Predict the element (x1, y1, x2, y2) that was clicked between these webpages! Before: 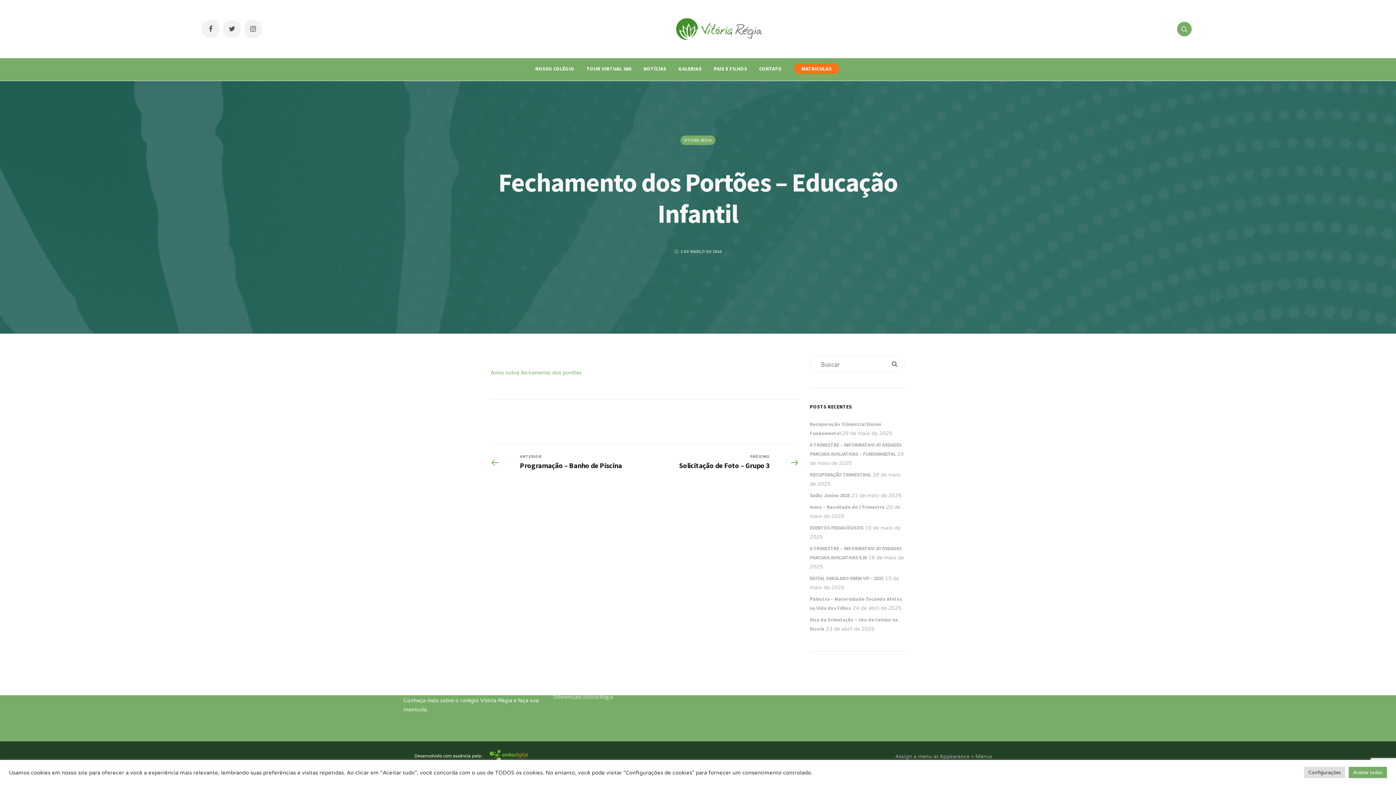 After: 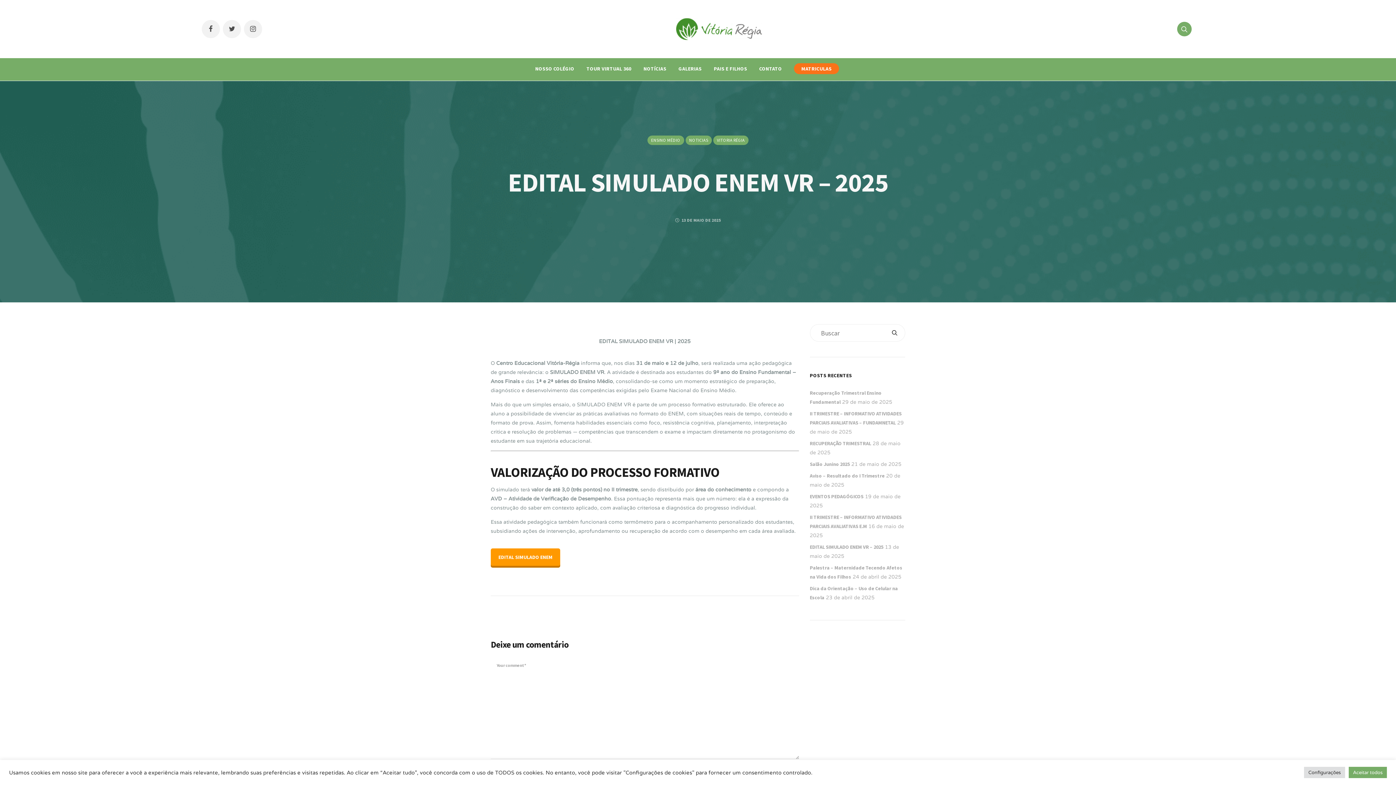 Action: bbox: (810, 575, 883, 581) label: EDITAL SIMULADO ENEM VR – 2025